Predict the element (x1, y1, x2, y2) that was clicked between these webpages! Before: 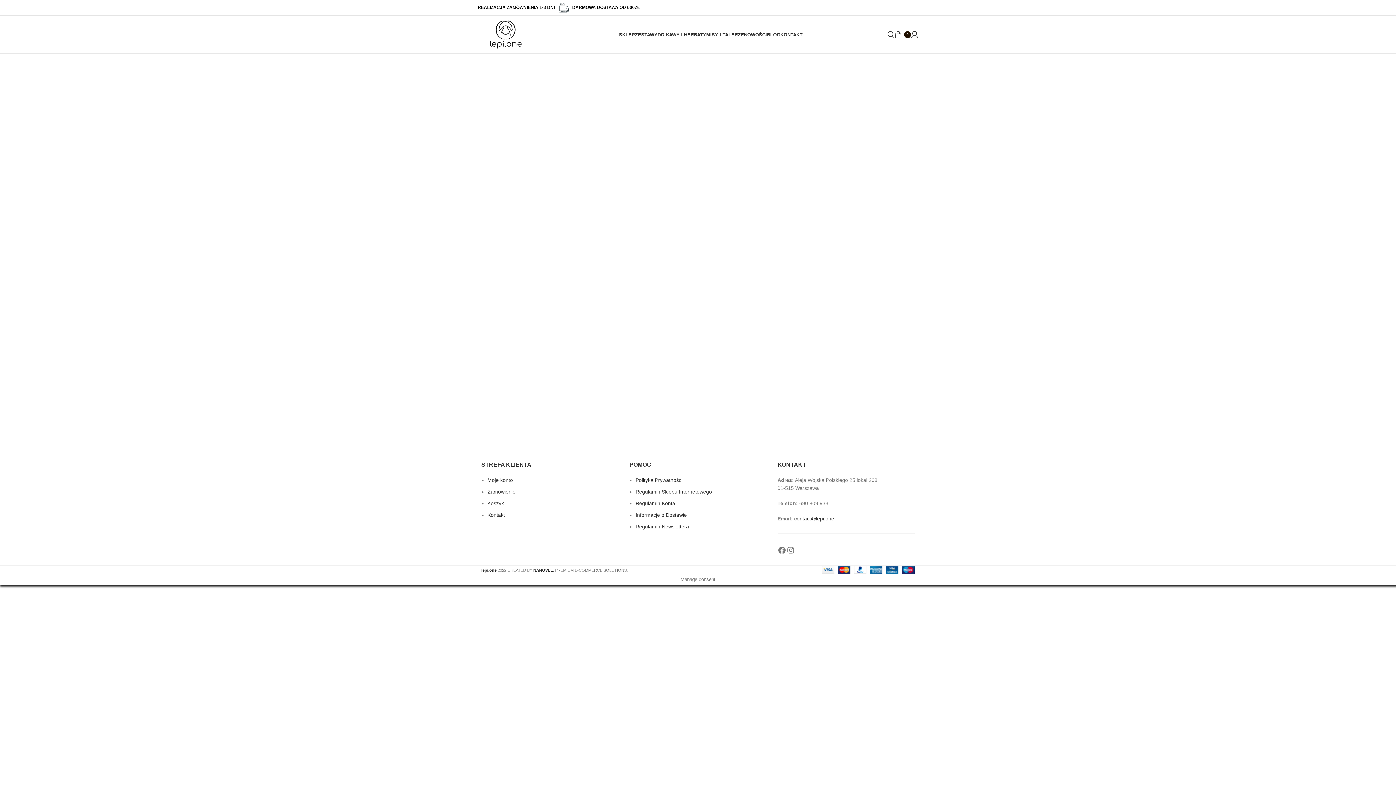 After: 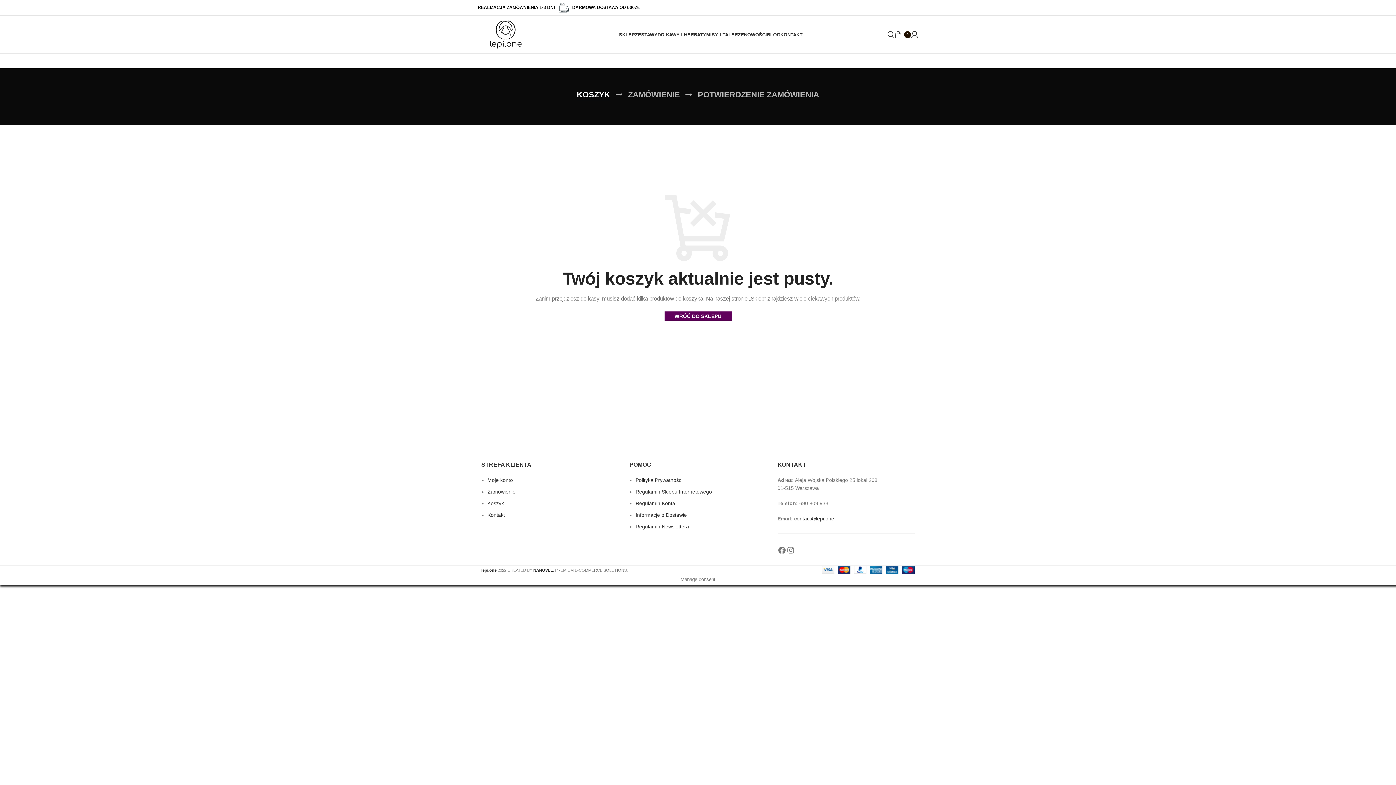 Action: bbox: (487, 500, 504, 506) label: Koszyk